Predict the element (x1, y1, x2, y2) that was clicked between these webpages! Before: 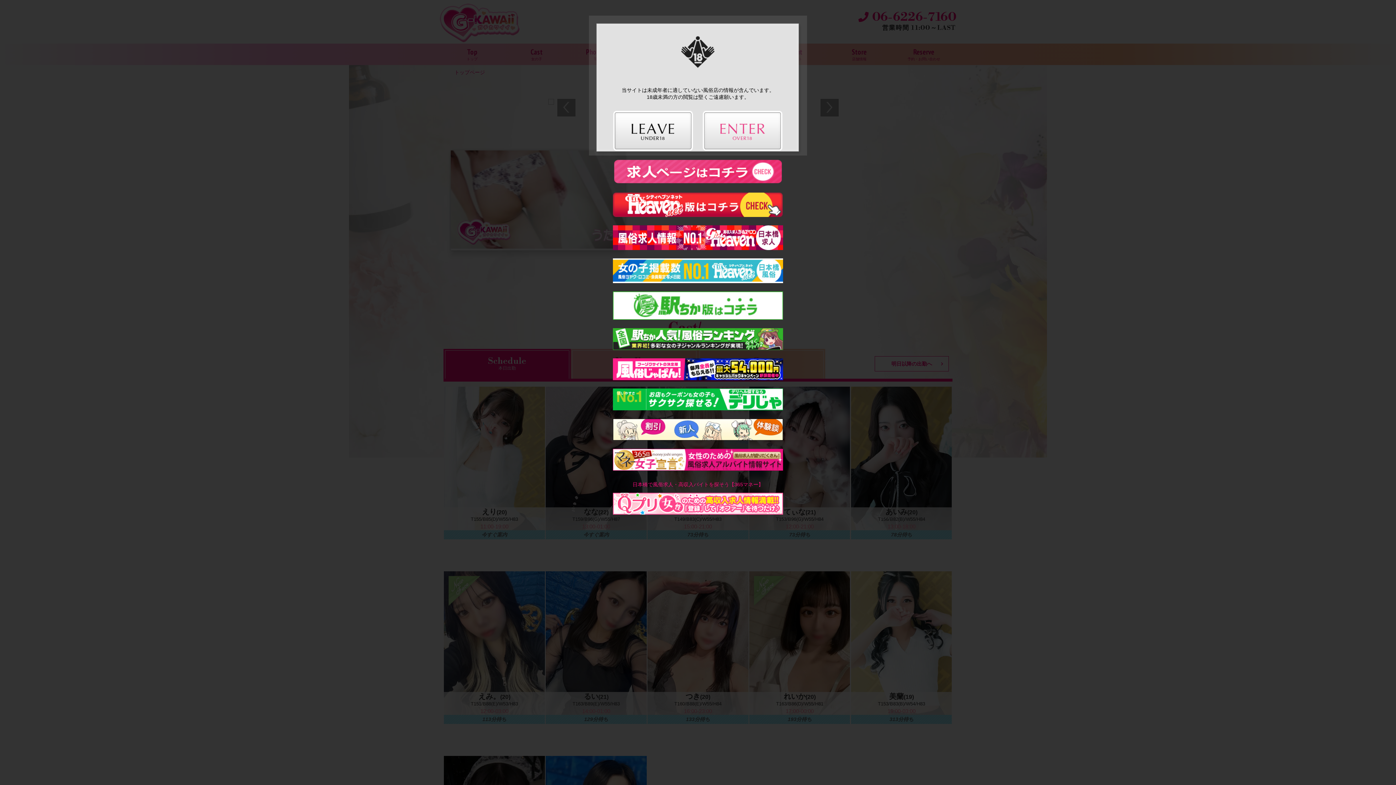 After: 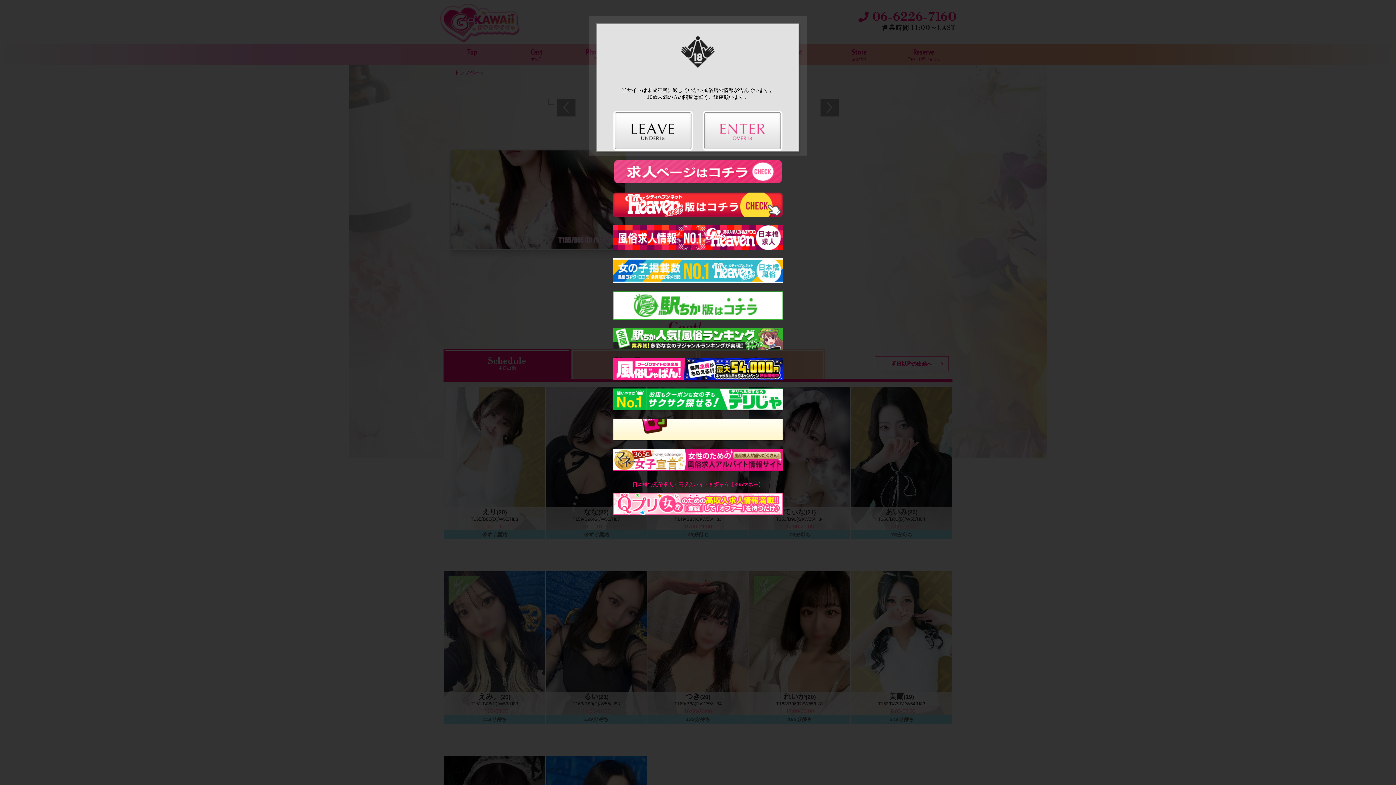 Action: bbox: (589, 328, 807, 350)